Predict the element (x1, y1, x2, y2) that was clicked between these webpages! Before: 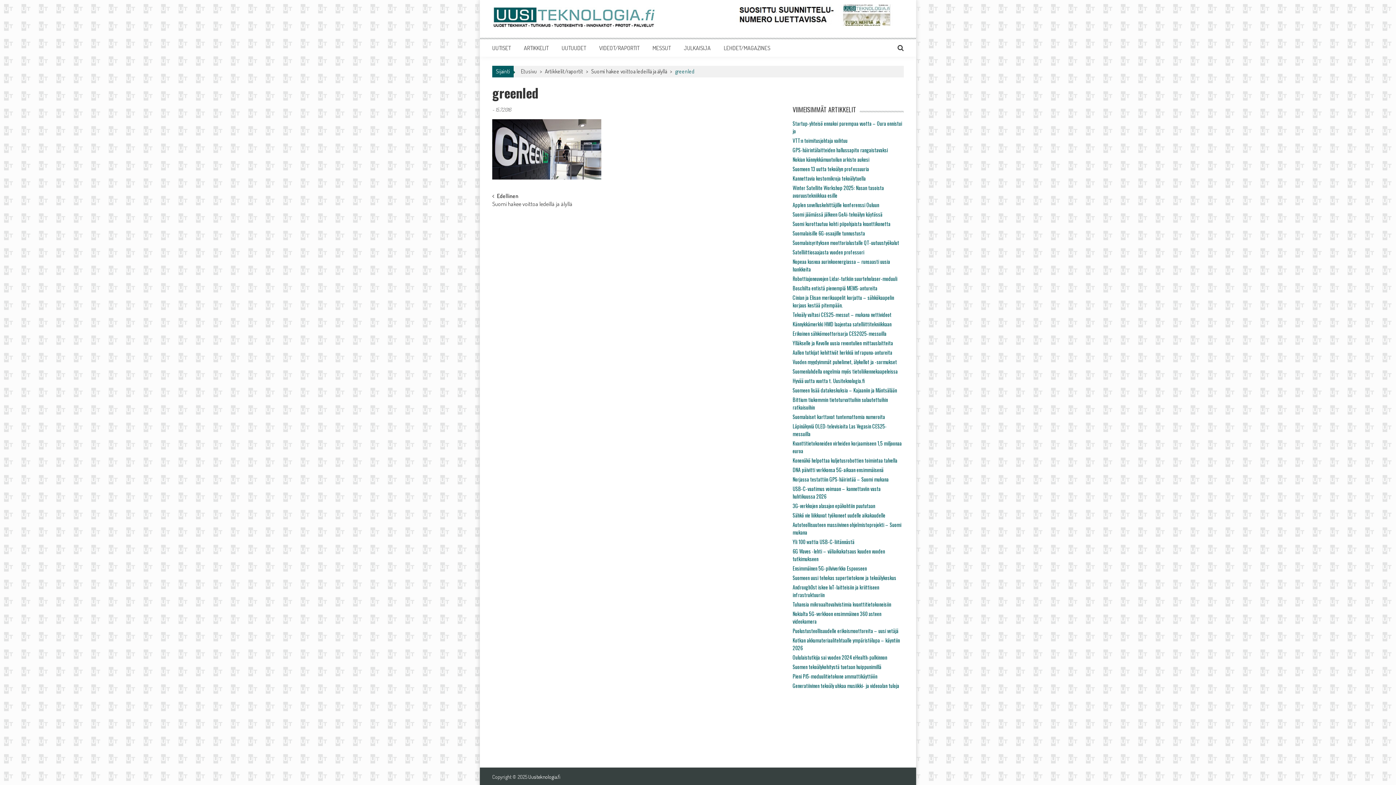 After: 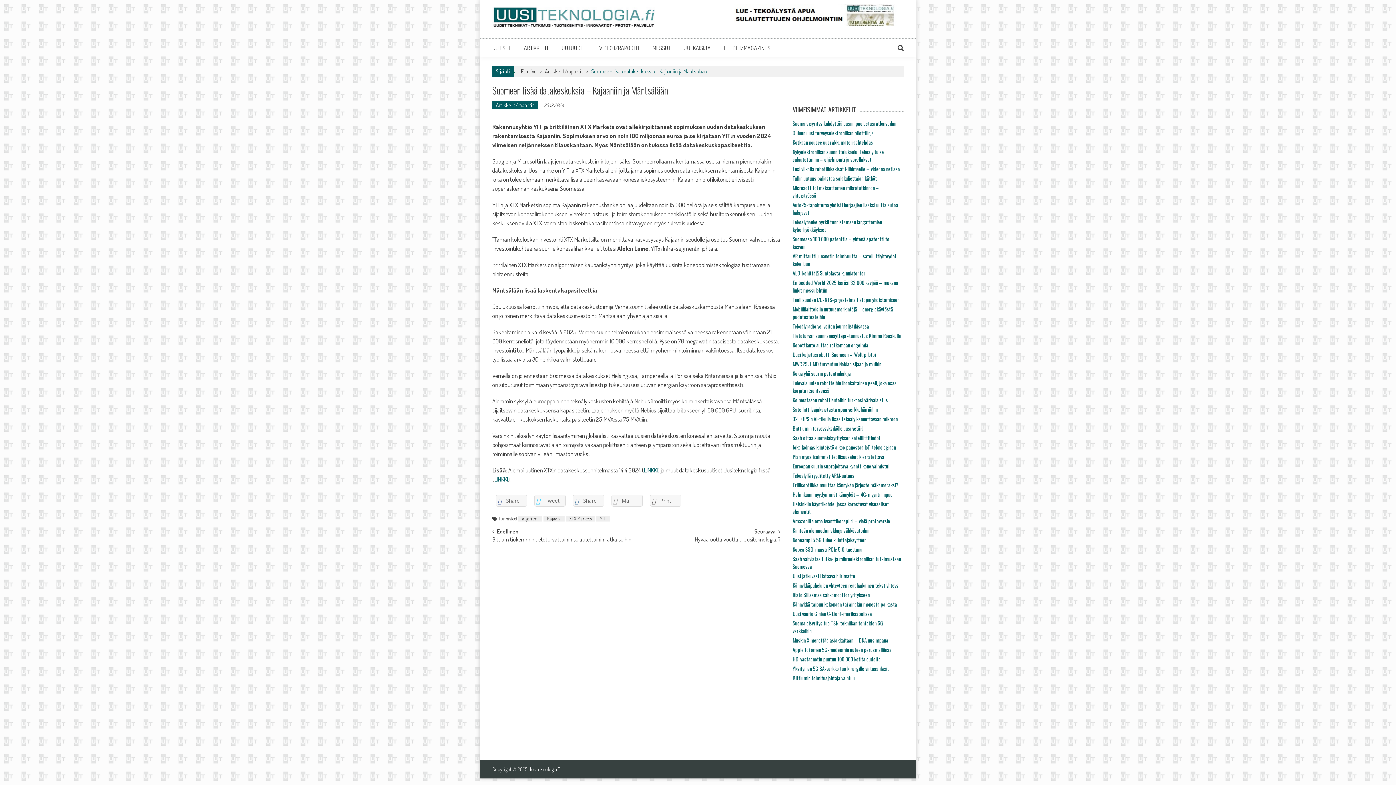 Action: label: Suomeen lisää datakeskuksia – Kajaaniin ja Mäntsälään bbox: (792, 386, 897, 394)